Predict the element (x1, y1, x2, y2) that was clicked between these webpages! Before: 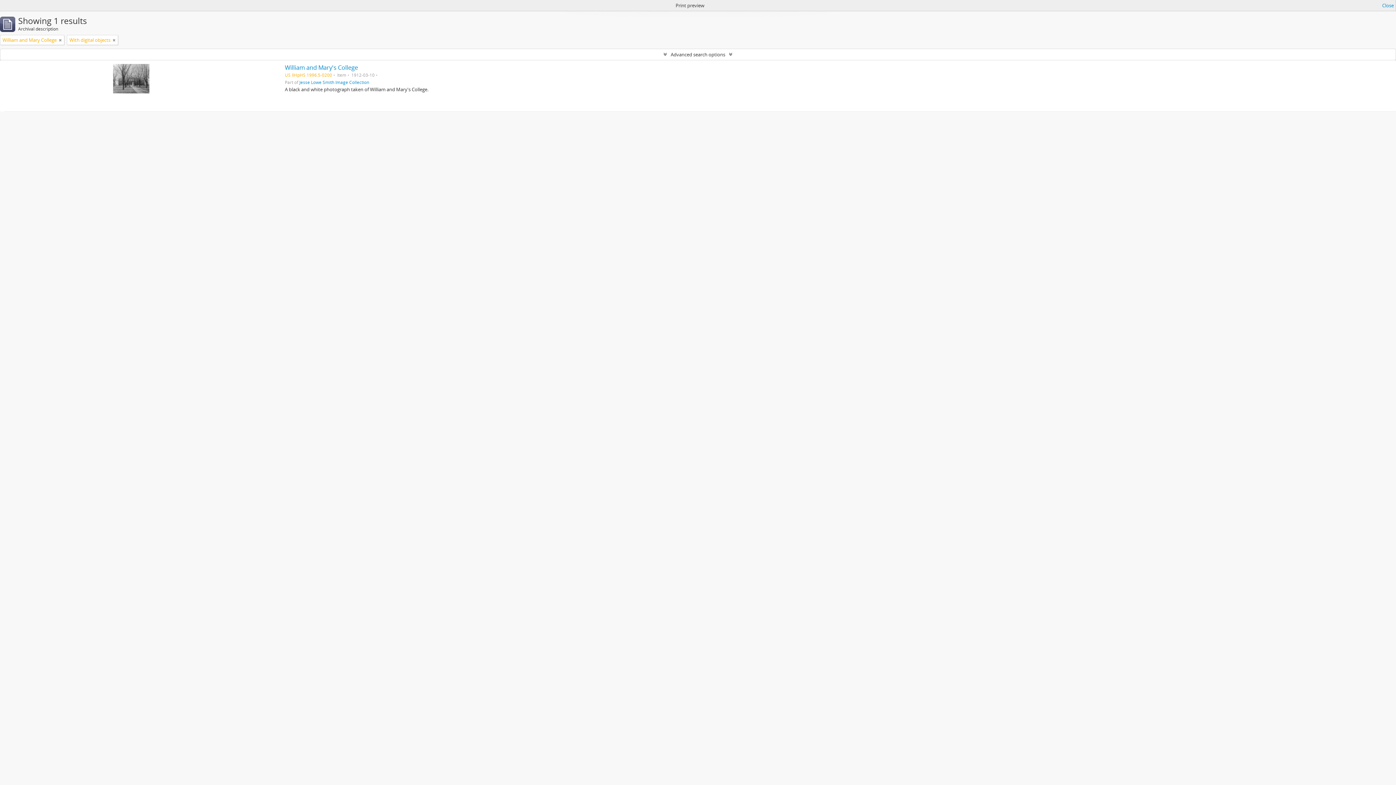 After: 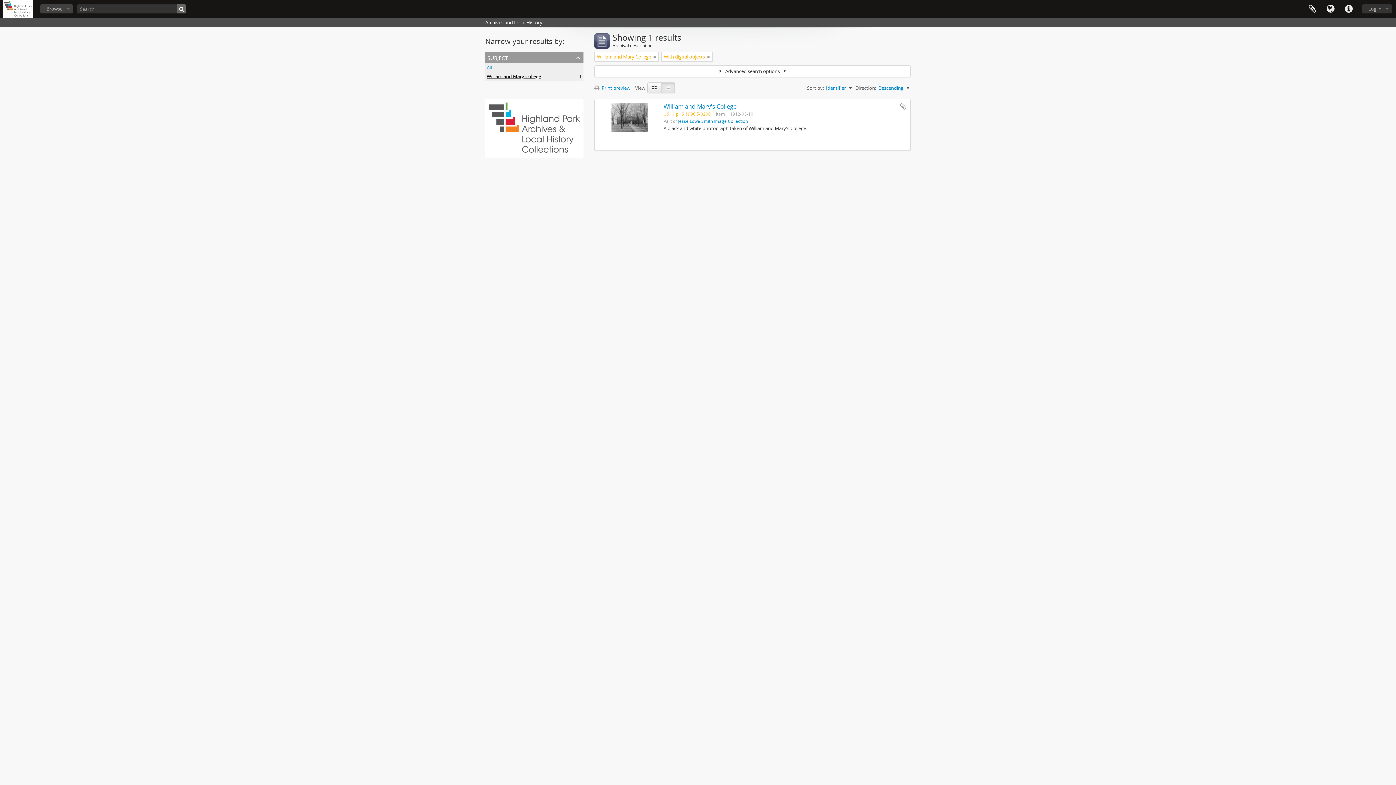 Action: label: Close bbox: (1382, 1, 1394, 9)